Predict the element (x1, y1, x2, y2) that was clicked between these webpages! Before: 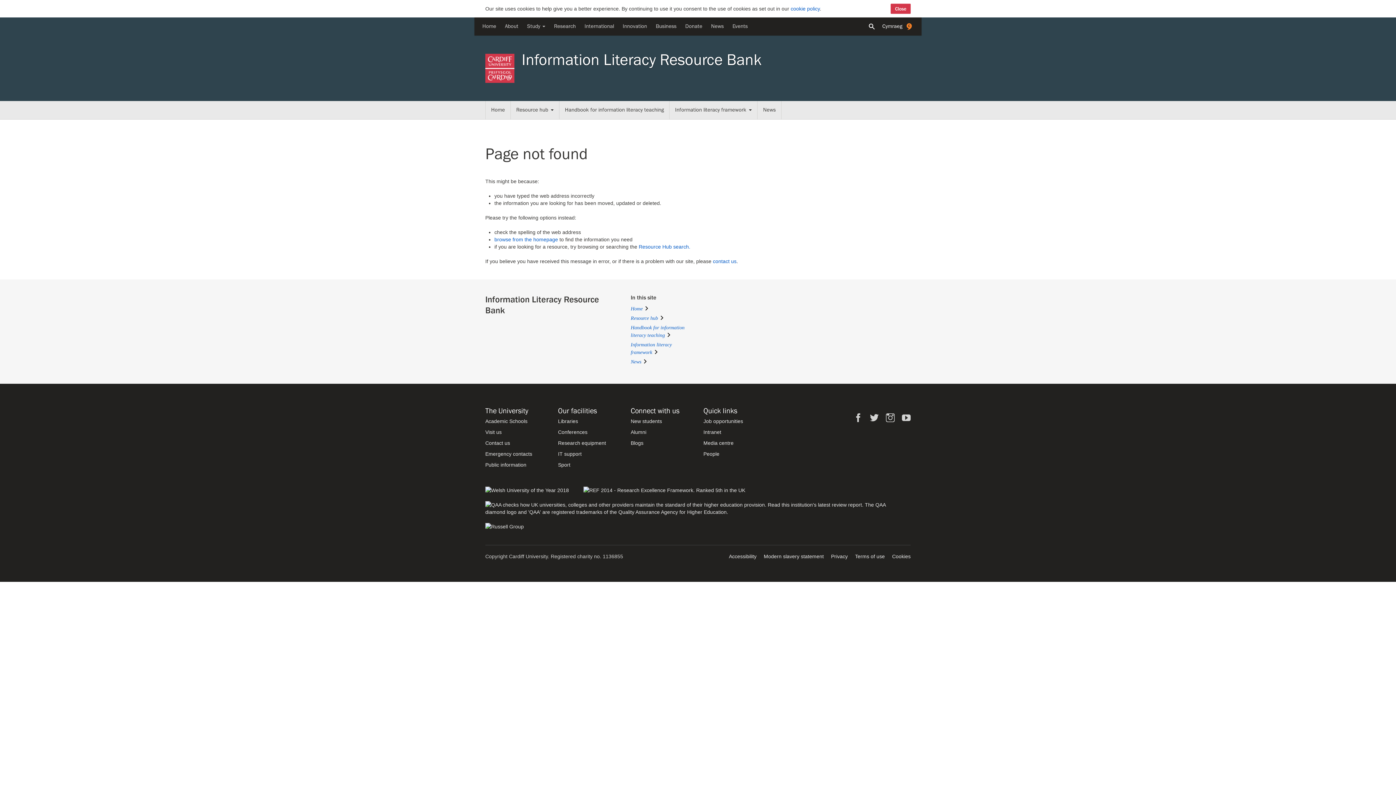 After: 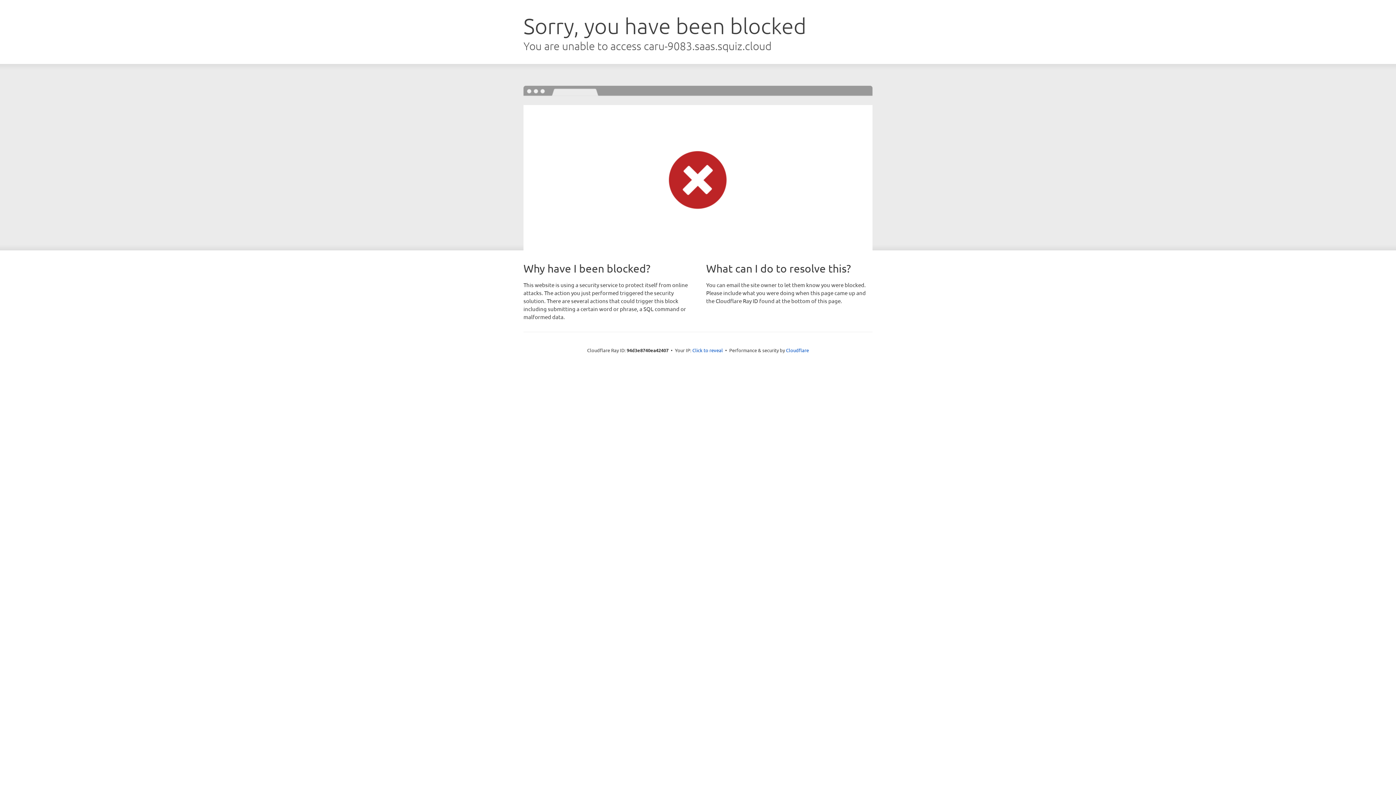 Action: label: Sport bbox: (558, 462, 570, 468)